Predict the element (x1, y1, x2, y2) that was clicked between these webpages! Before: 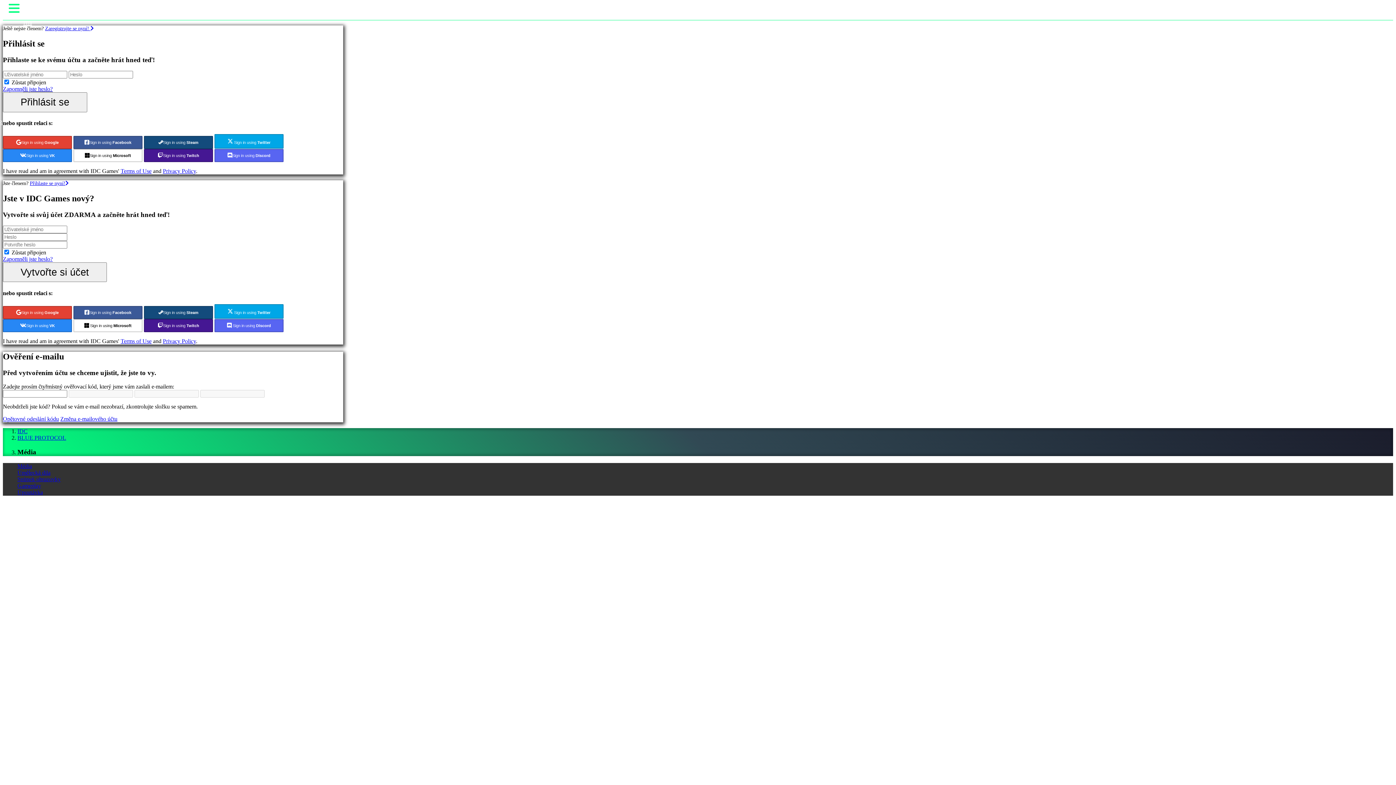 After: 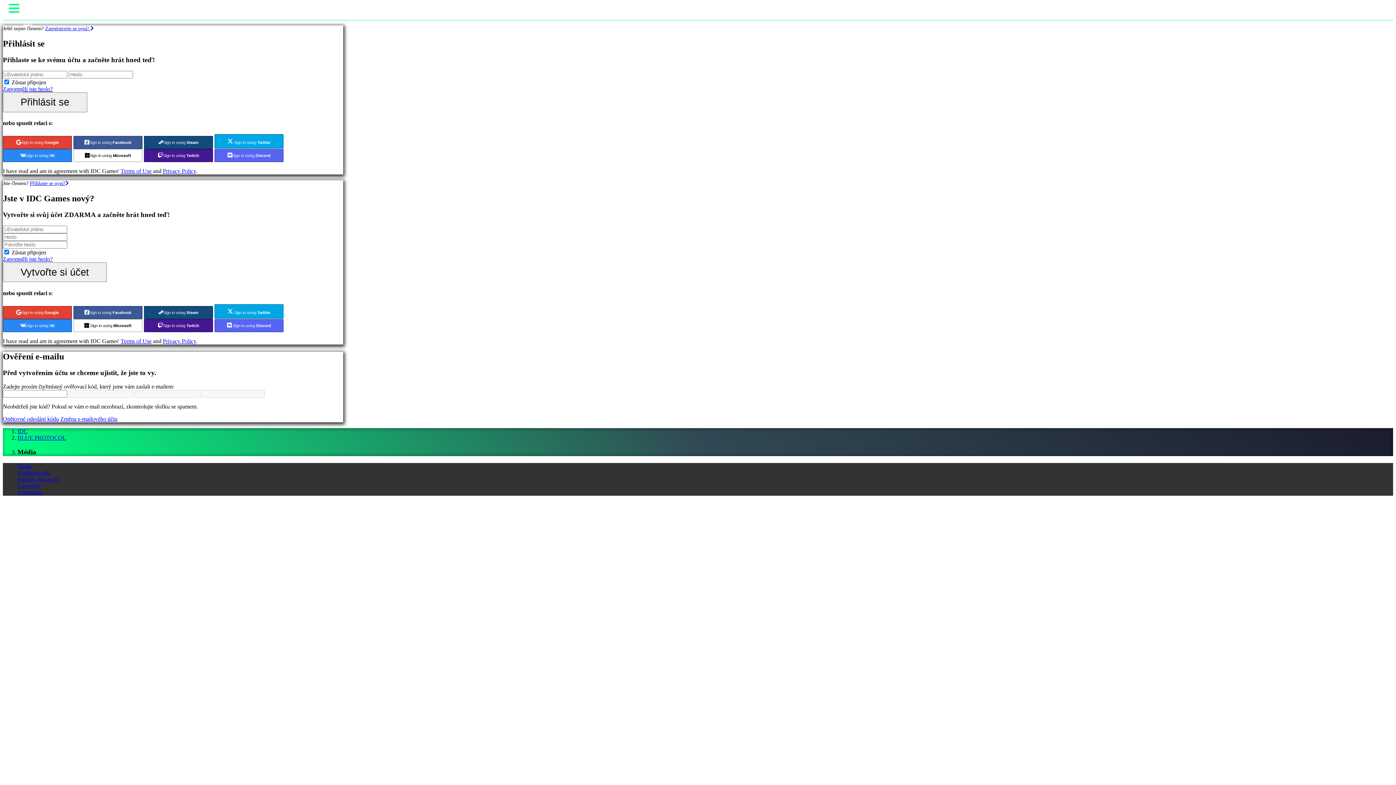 Action: label: Upoutávka bbox: (17, 489, 42, 495)